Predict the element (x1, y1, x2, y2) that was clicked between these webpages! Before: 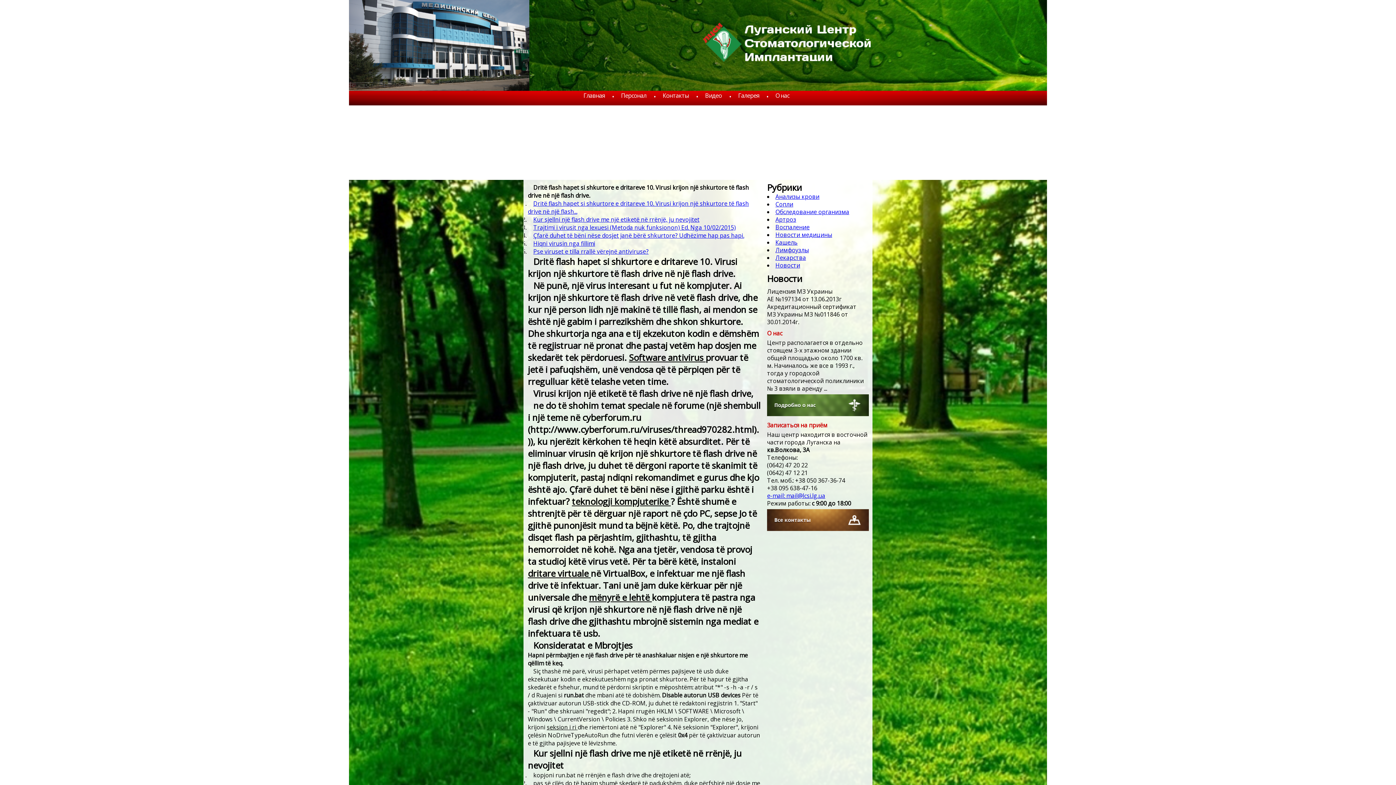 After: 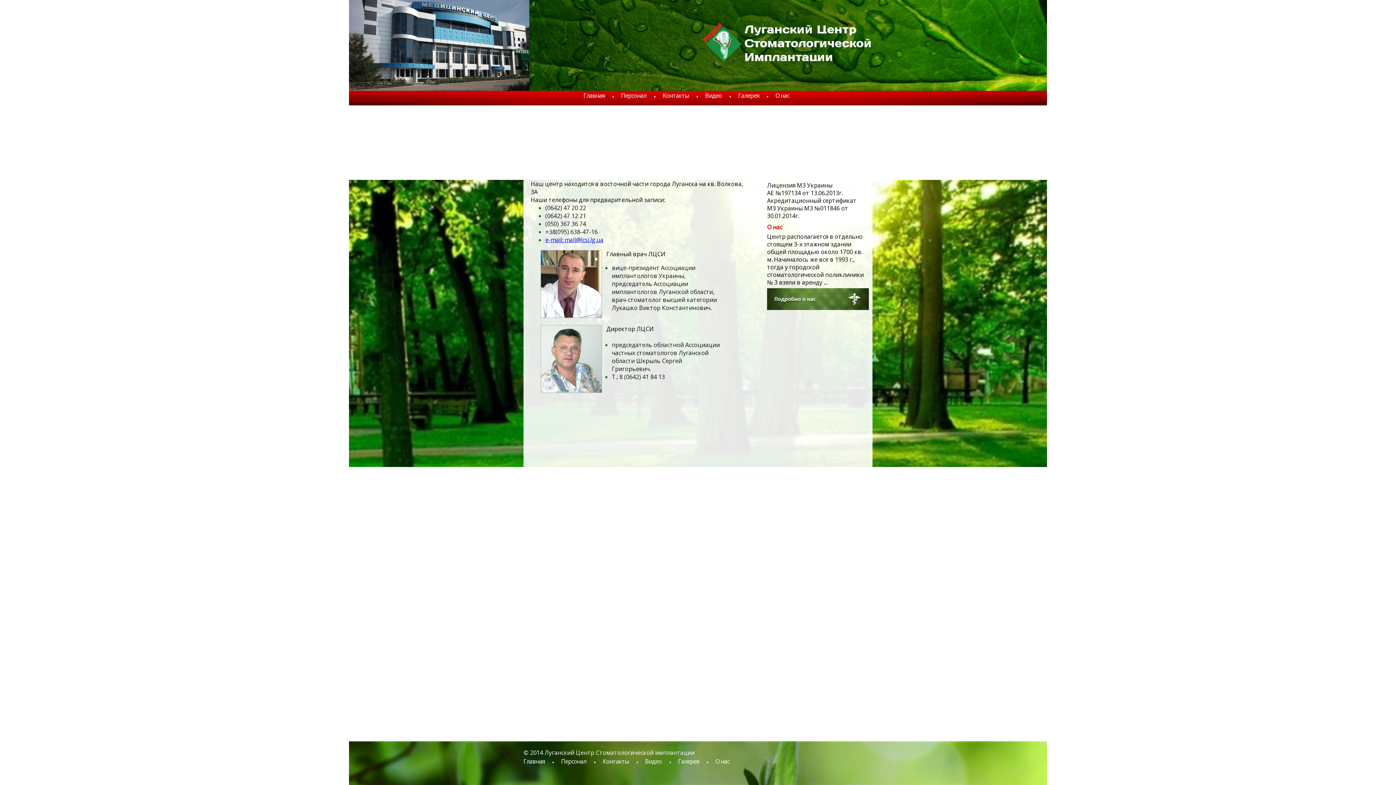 Action: bbox: (767, 525, 869, 533)